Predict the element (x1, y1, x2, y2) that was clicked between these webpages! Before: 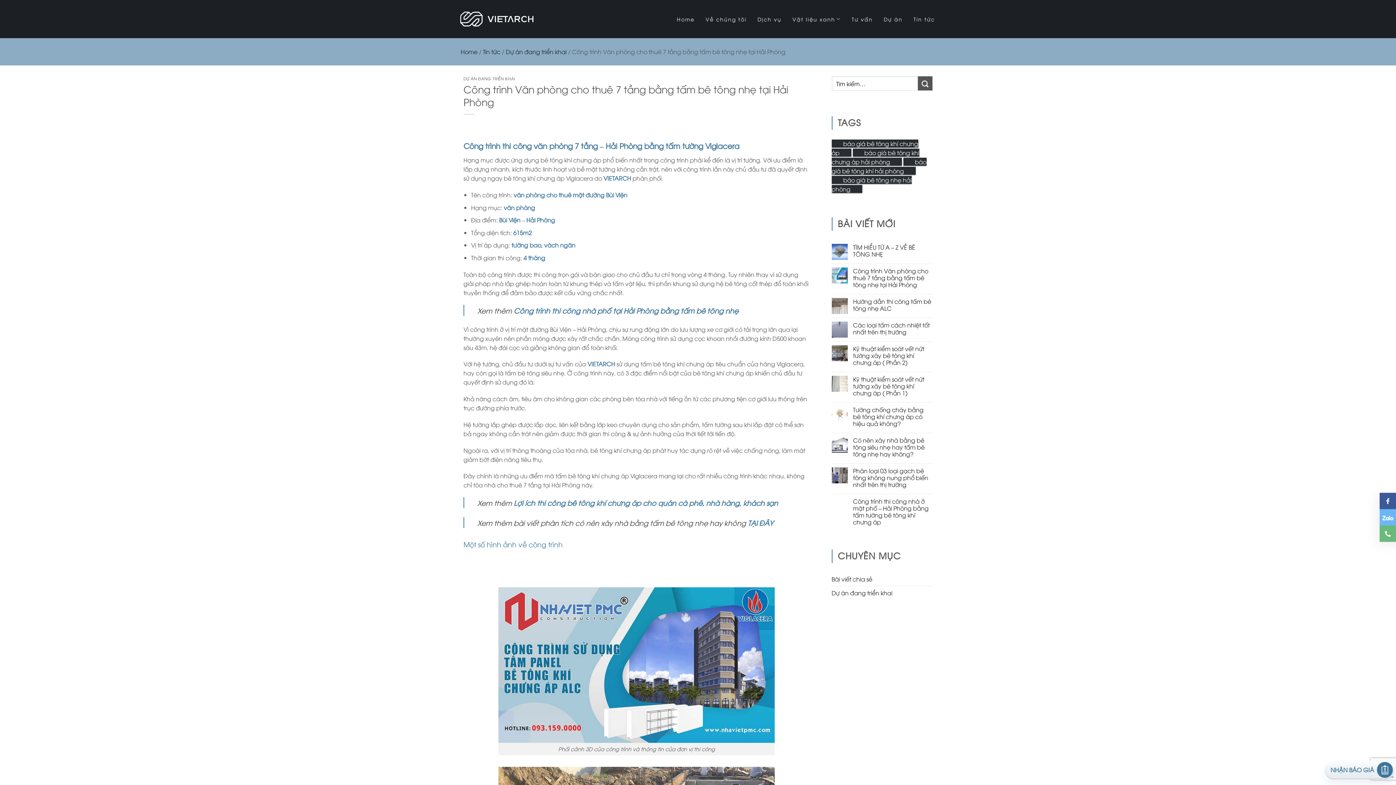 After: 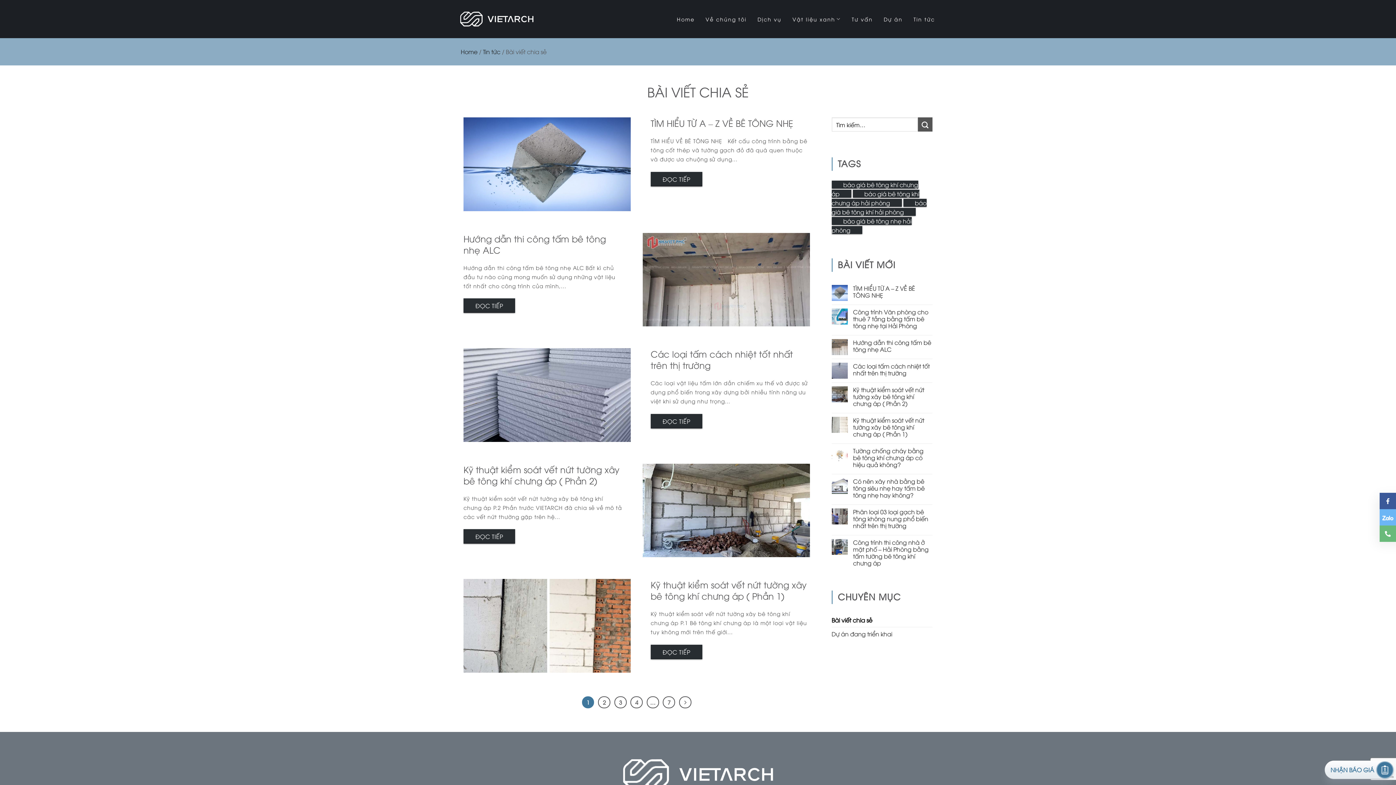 Action: label: Bài viết chia sẻ bbox: (831, 572, 872, 586)